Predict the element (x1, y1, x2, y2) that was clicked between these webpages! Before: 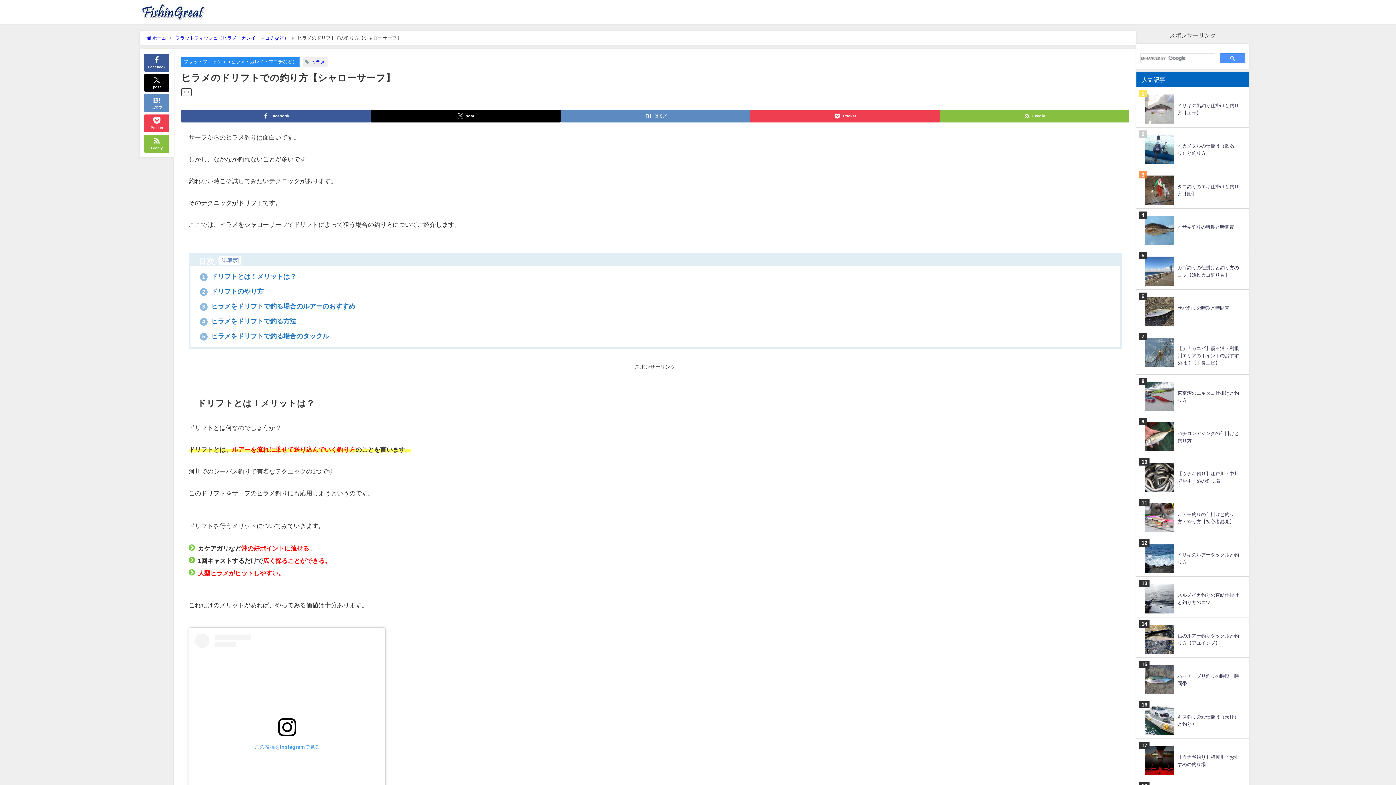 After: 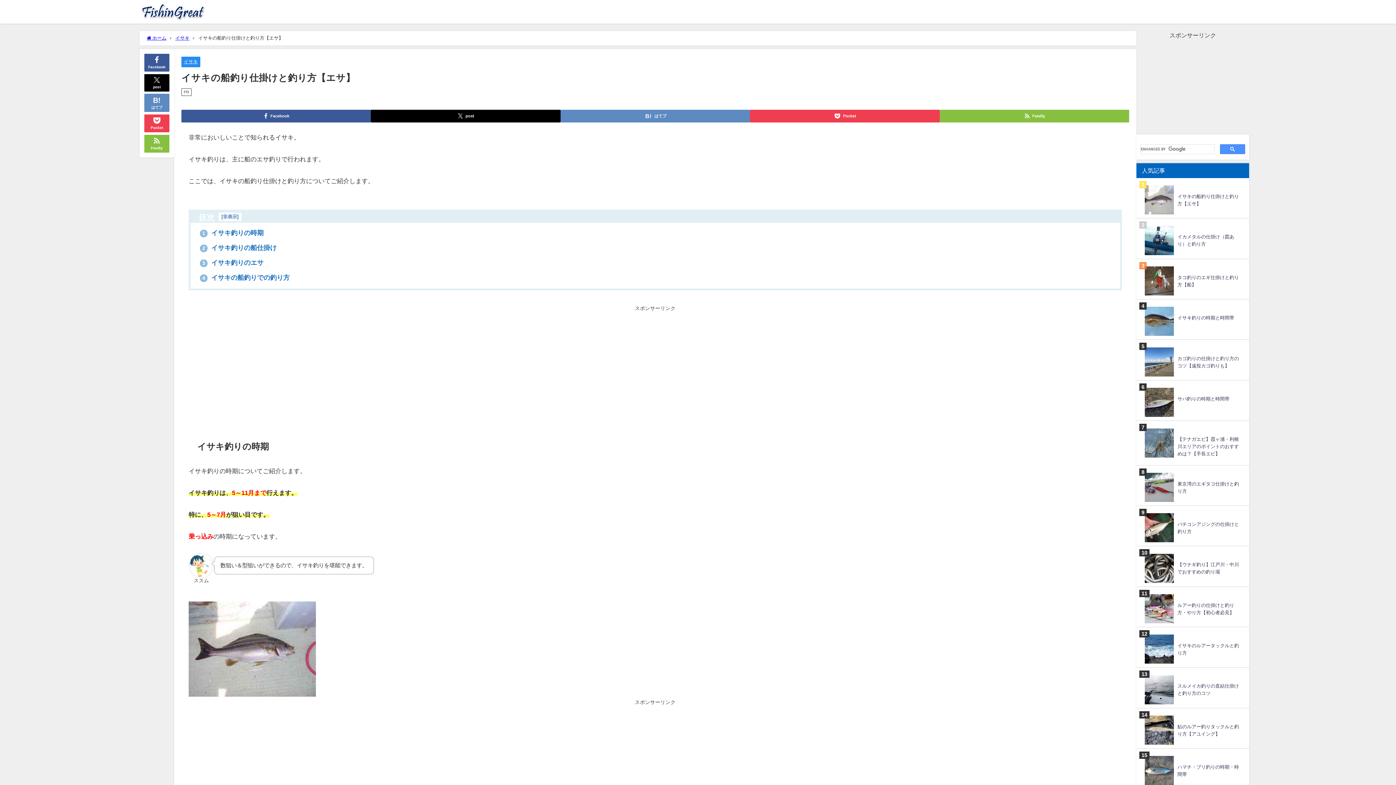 Action: bbox: (1136, 98, 1245, 120) label: イサキの船釣り仕掛けと釣り方【エサ】